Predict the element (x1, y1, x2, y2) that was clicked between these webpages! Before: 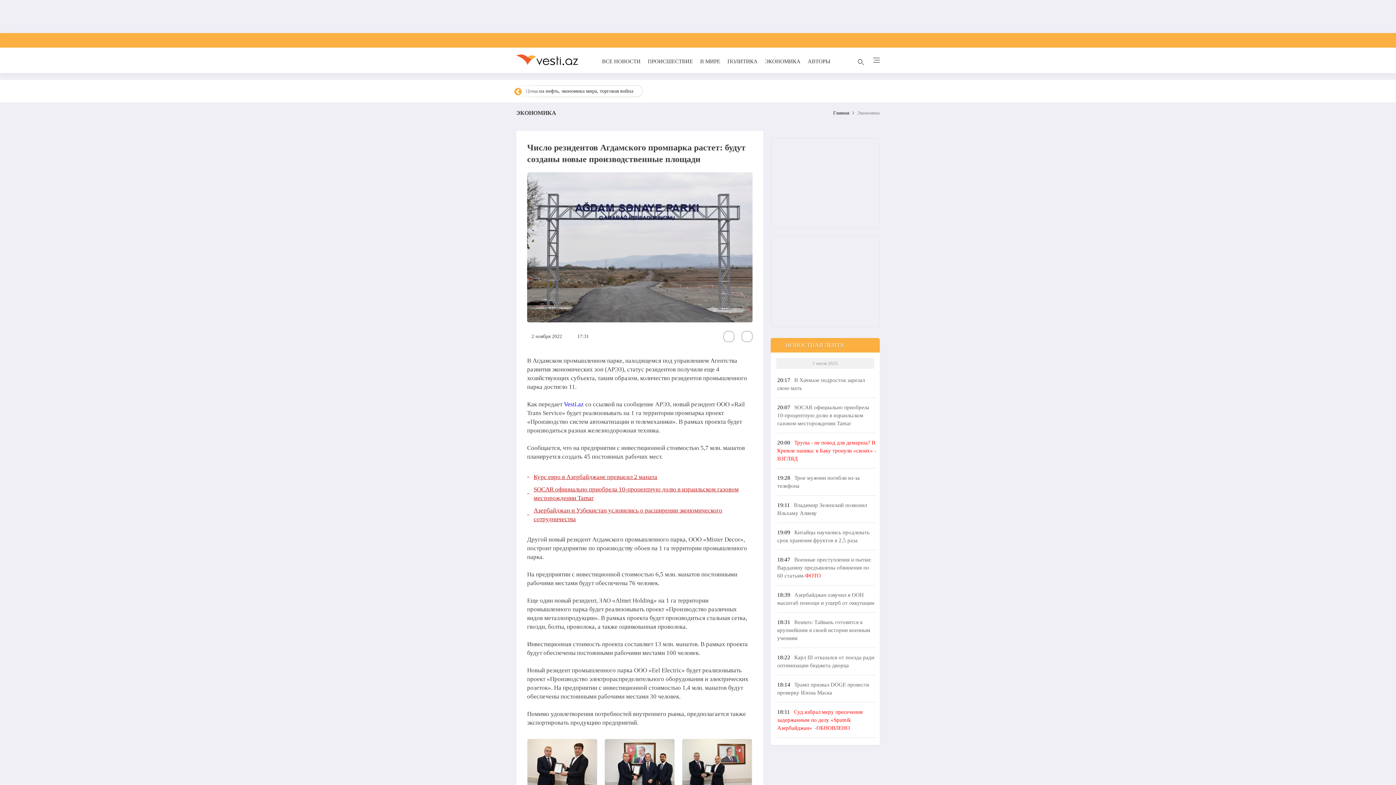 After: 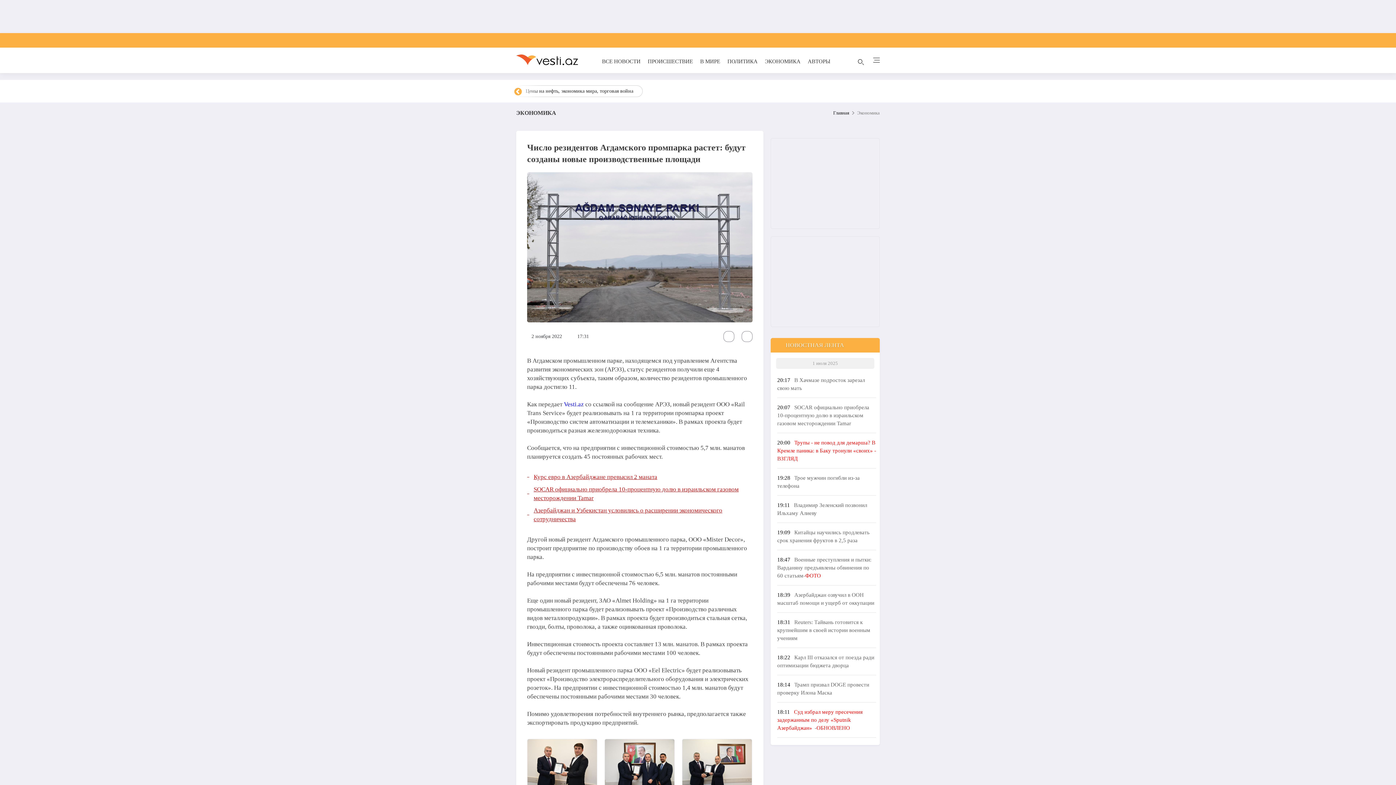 Action: label: Facebook bbox: (516, 36, 519, 44)